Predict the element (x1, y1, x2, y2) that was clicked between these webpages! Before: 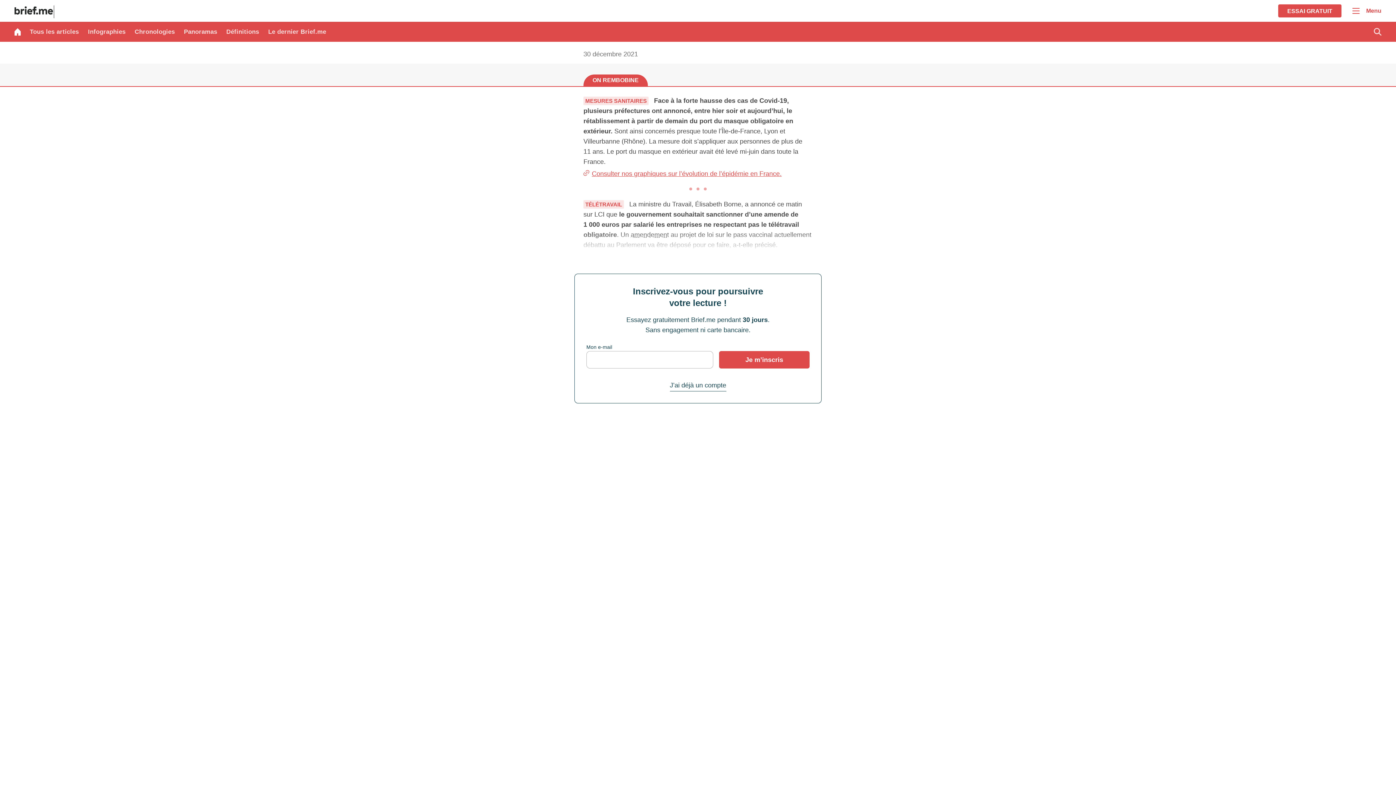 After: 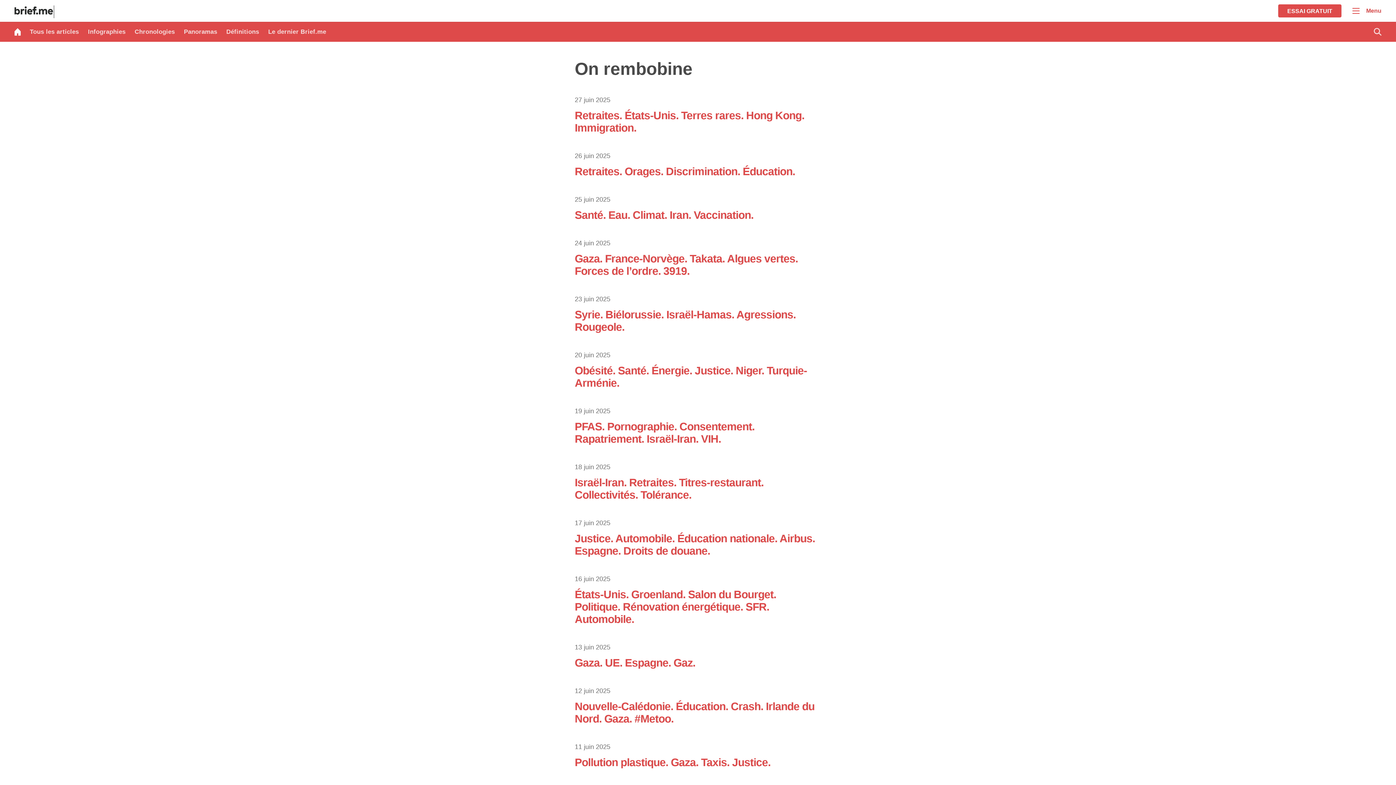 Action: bbox: (583, 77, 648, 83) label: ON REMBOBINE